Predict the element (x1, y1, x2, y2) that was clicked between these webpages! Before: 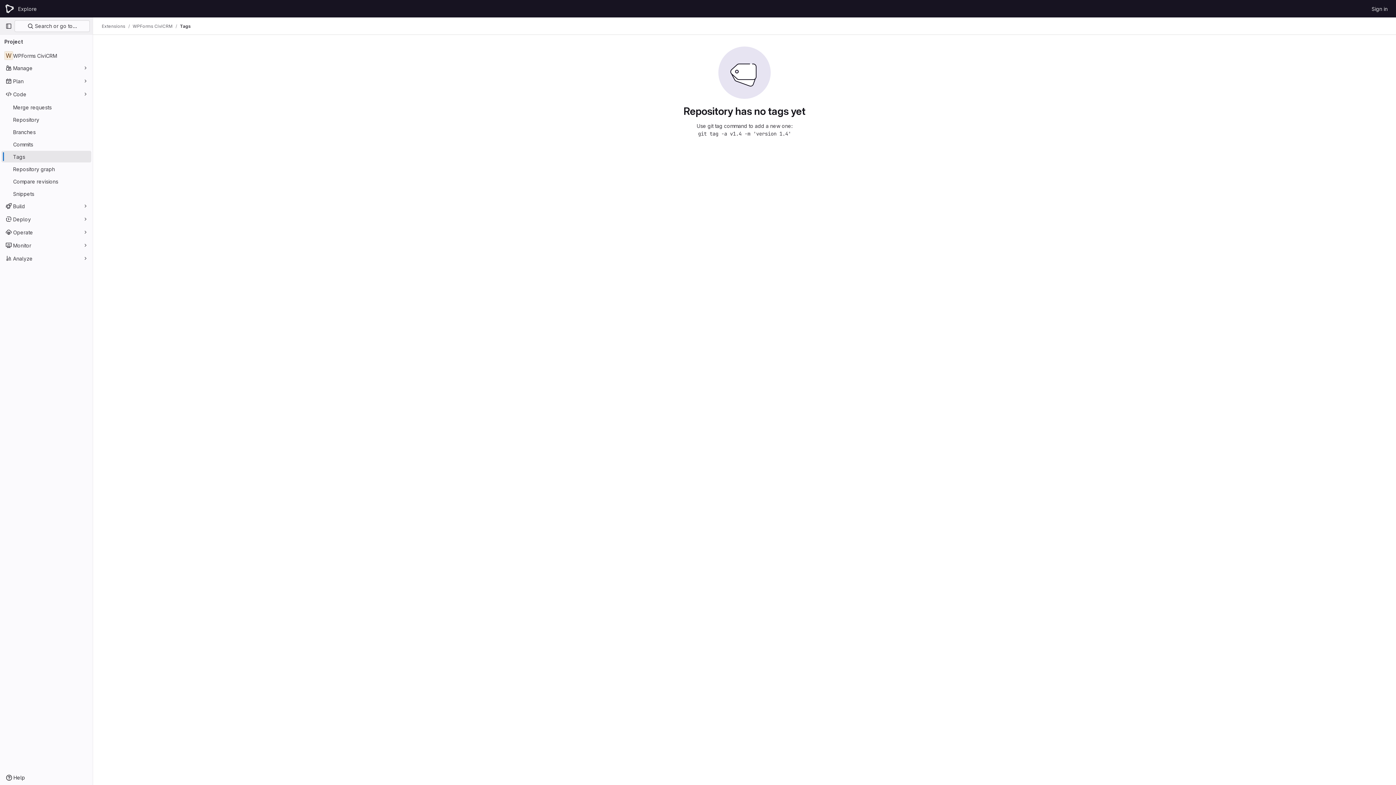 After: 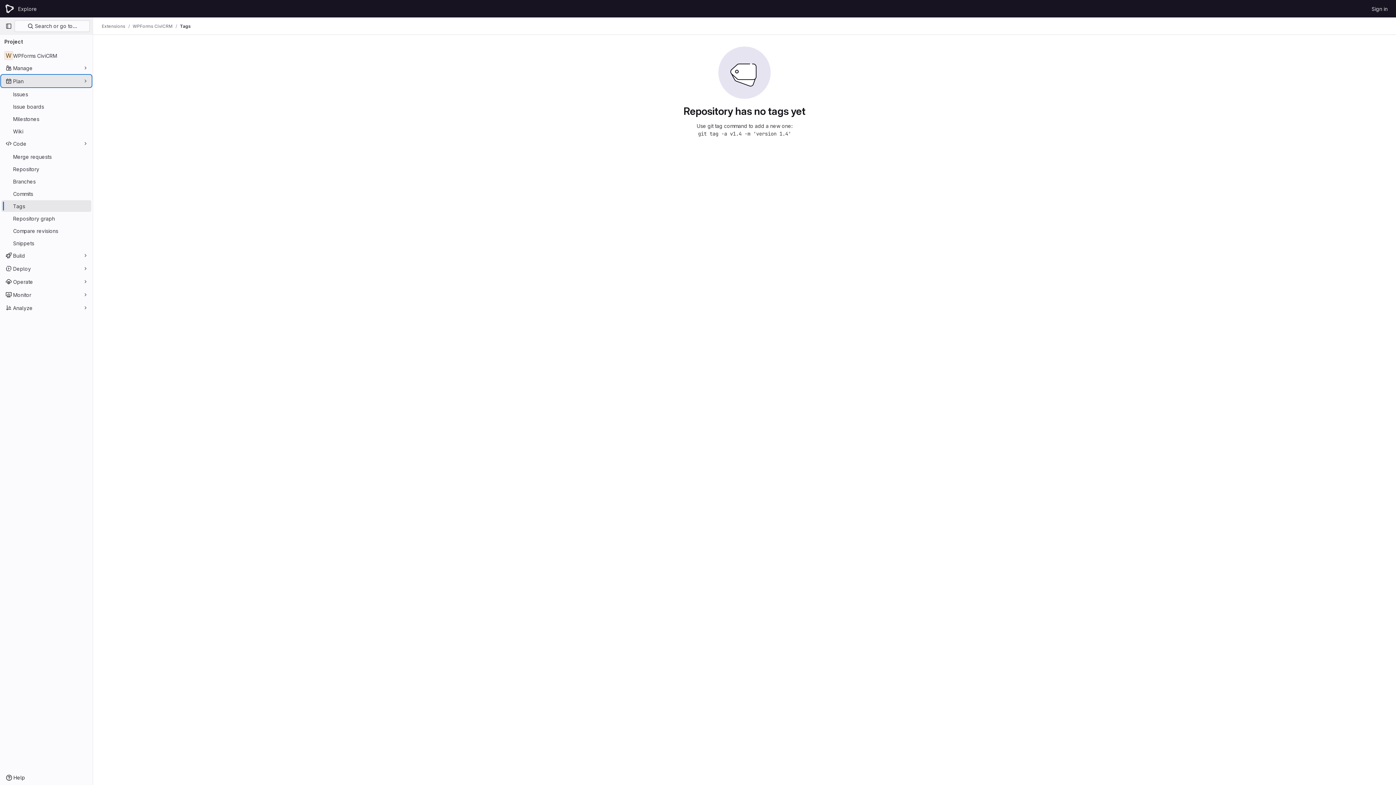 Action: bbox: (1, 75, 91, 86) label: Plan